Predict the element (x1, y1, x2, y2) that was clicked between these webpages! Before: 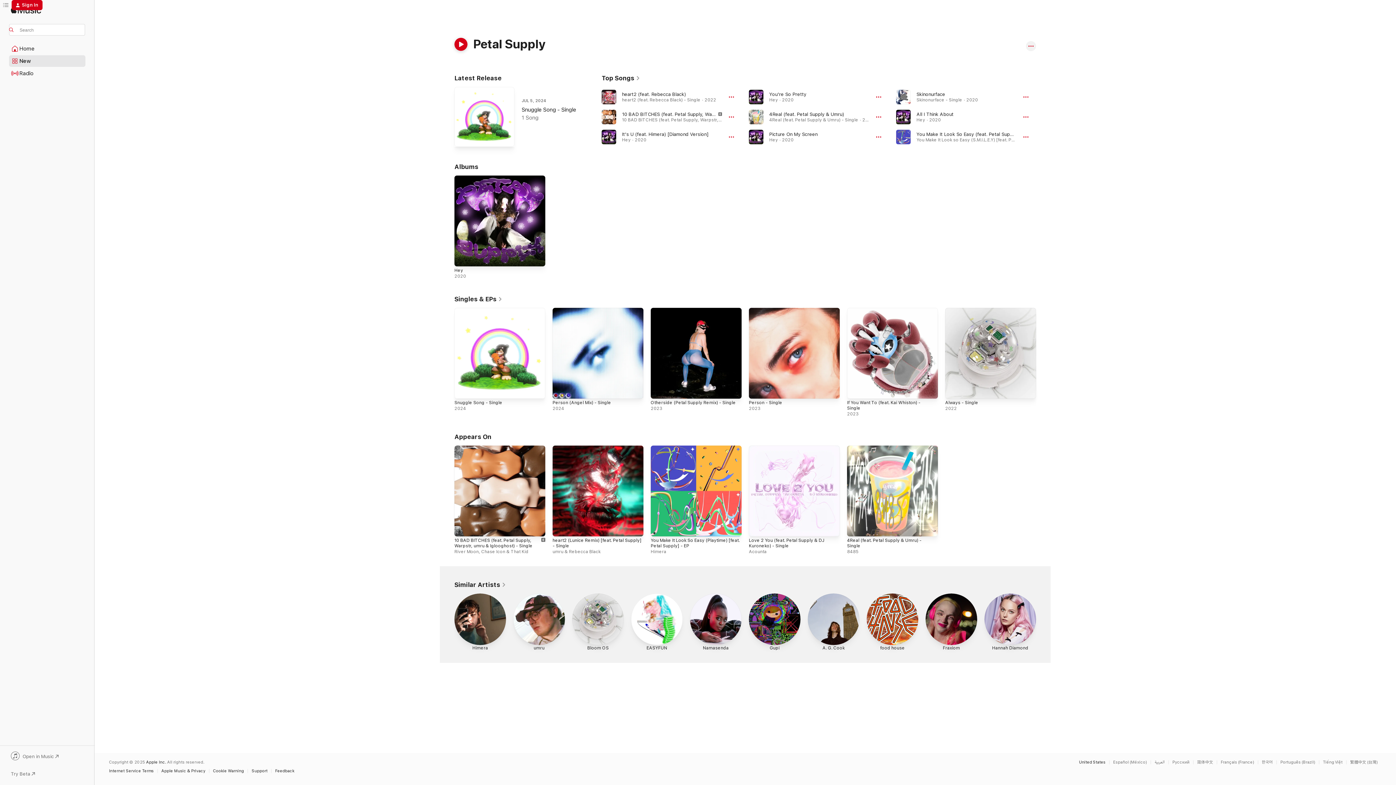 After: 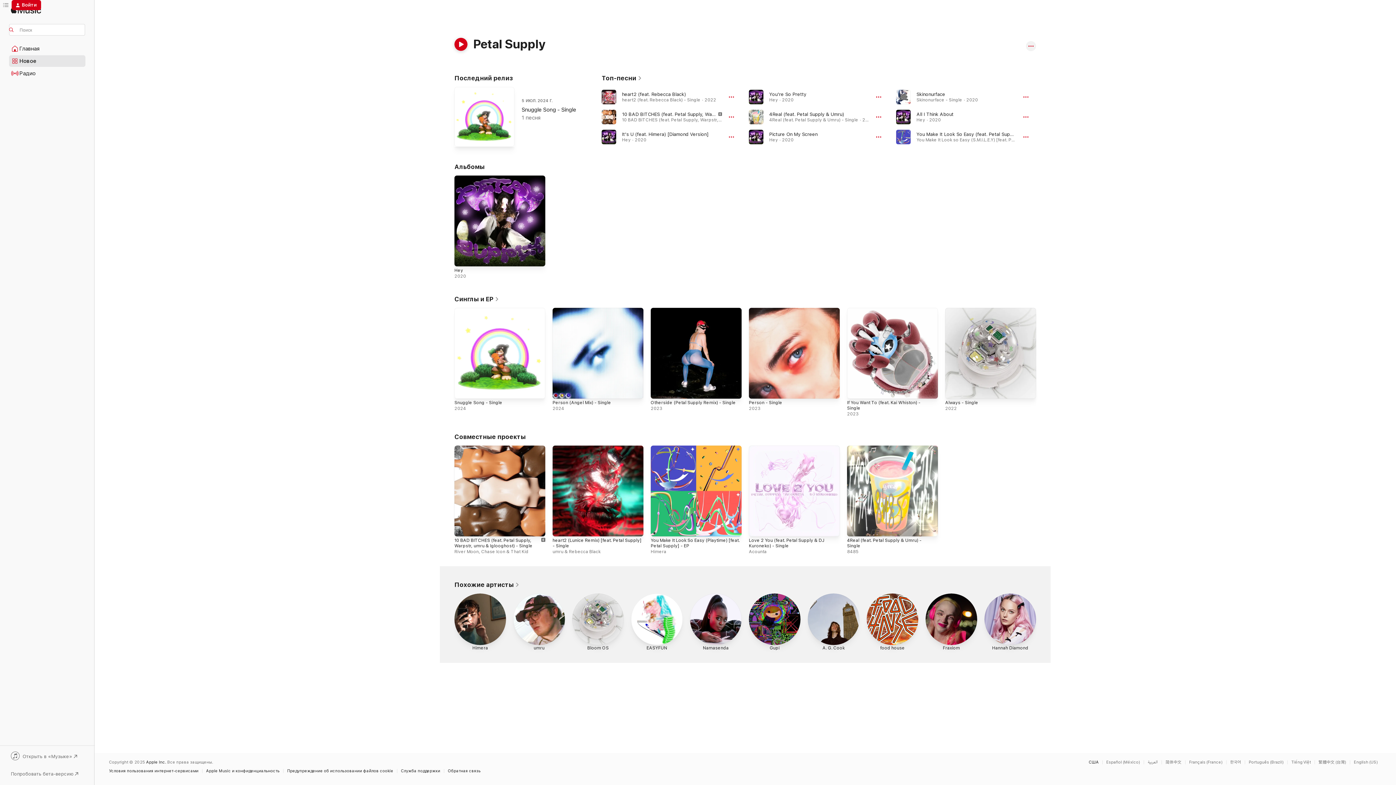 Action: label: This page is available in Русский bbox: (1172, 760, 1193, 764)